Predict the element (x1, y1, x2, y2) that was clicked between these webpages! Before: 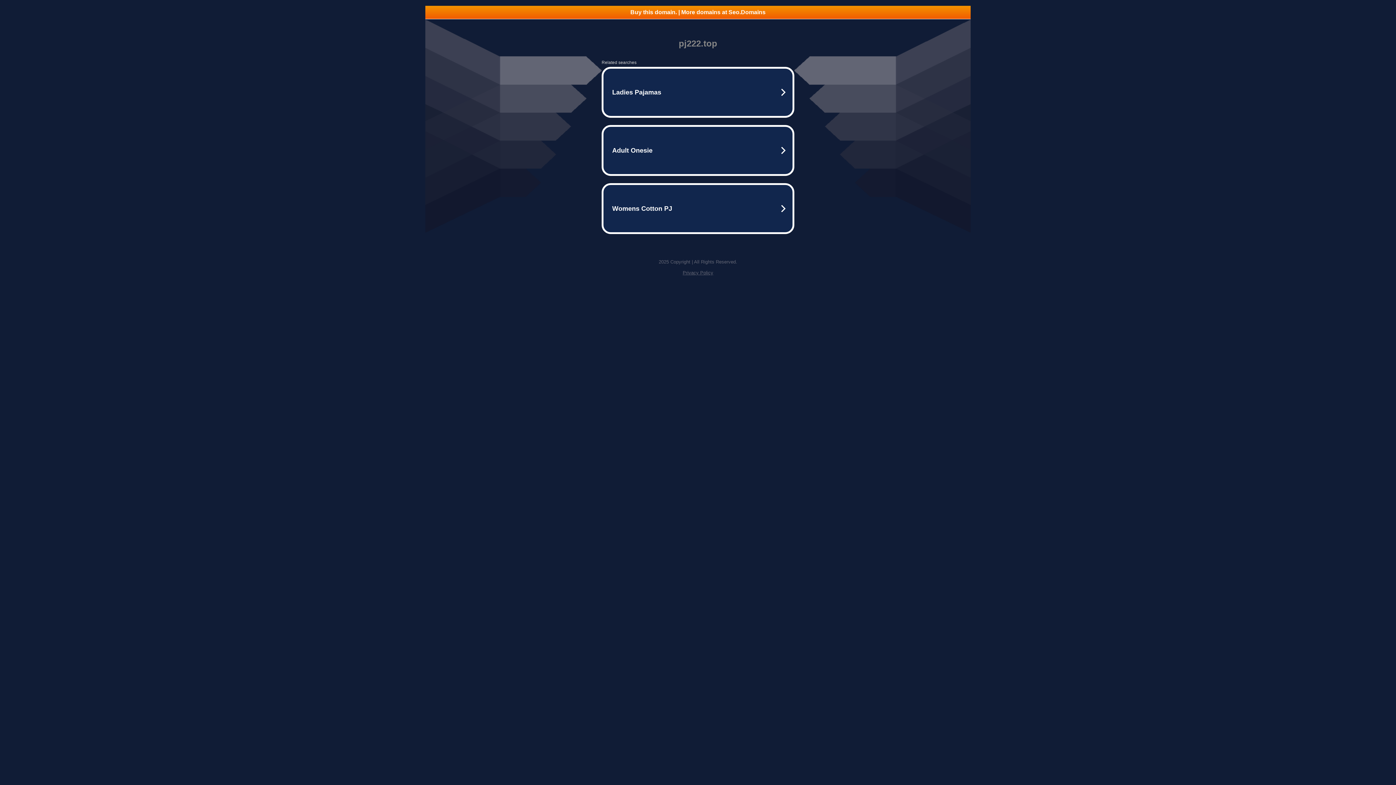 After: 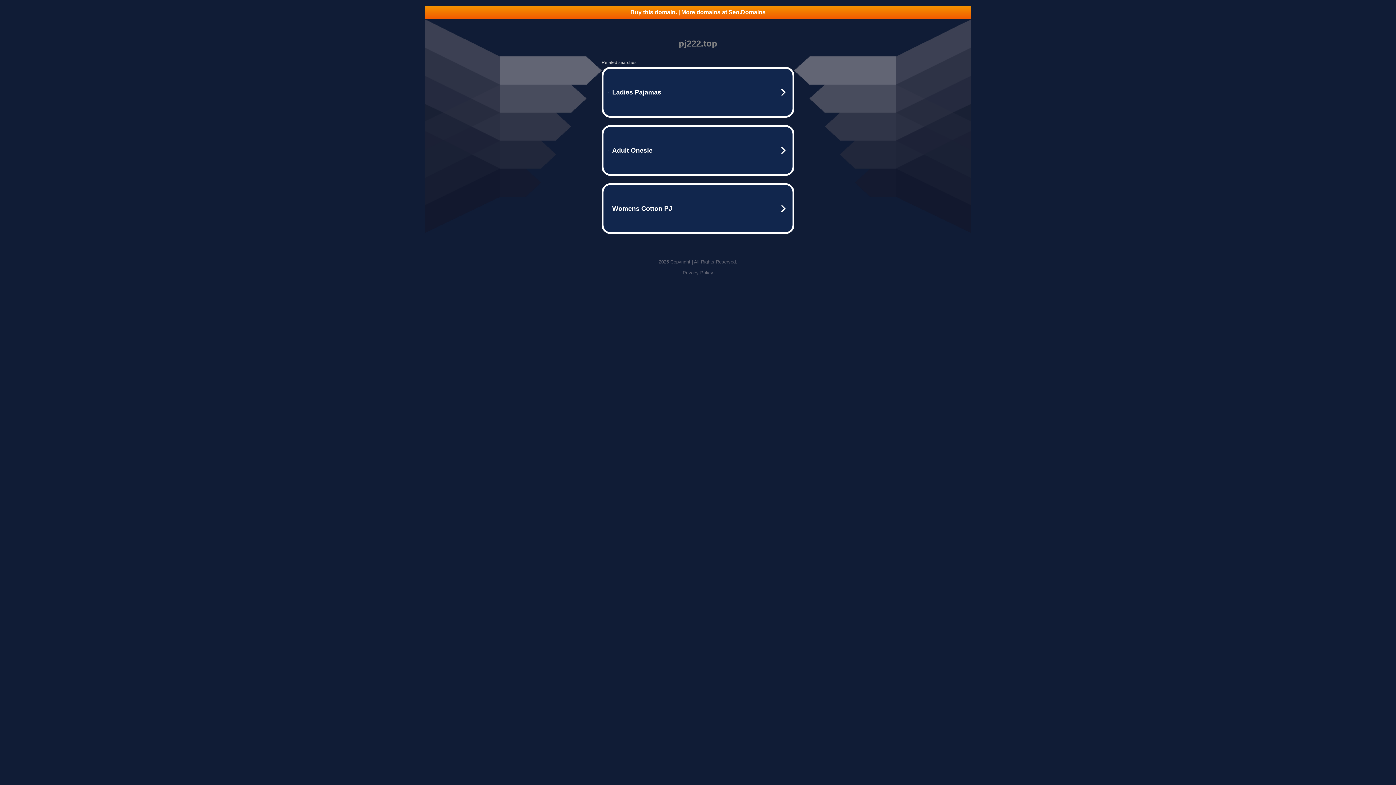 Action: label: Buy this domain. | More domains at Seo.Domains bbox: (425, 5, 970, 18)